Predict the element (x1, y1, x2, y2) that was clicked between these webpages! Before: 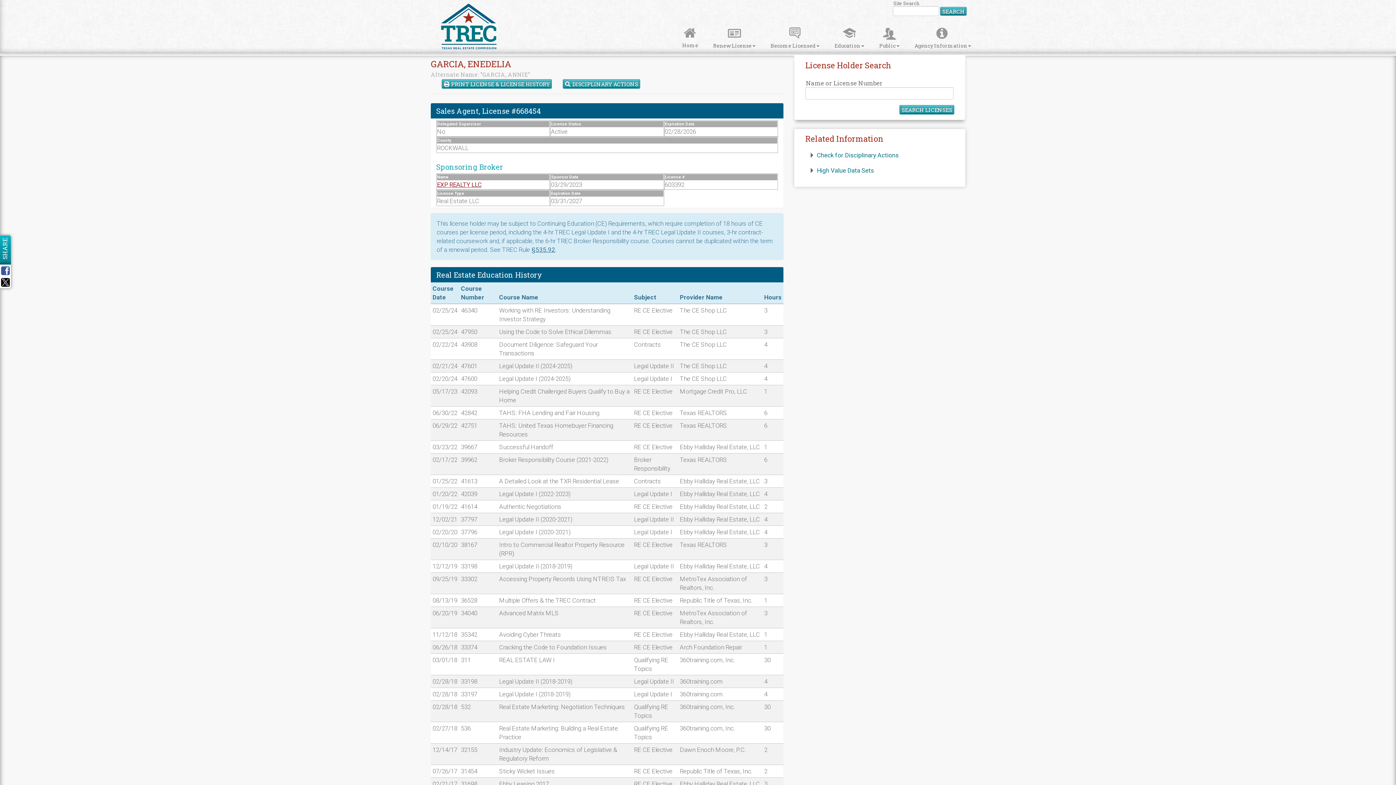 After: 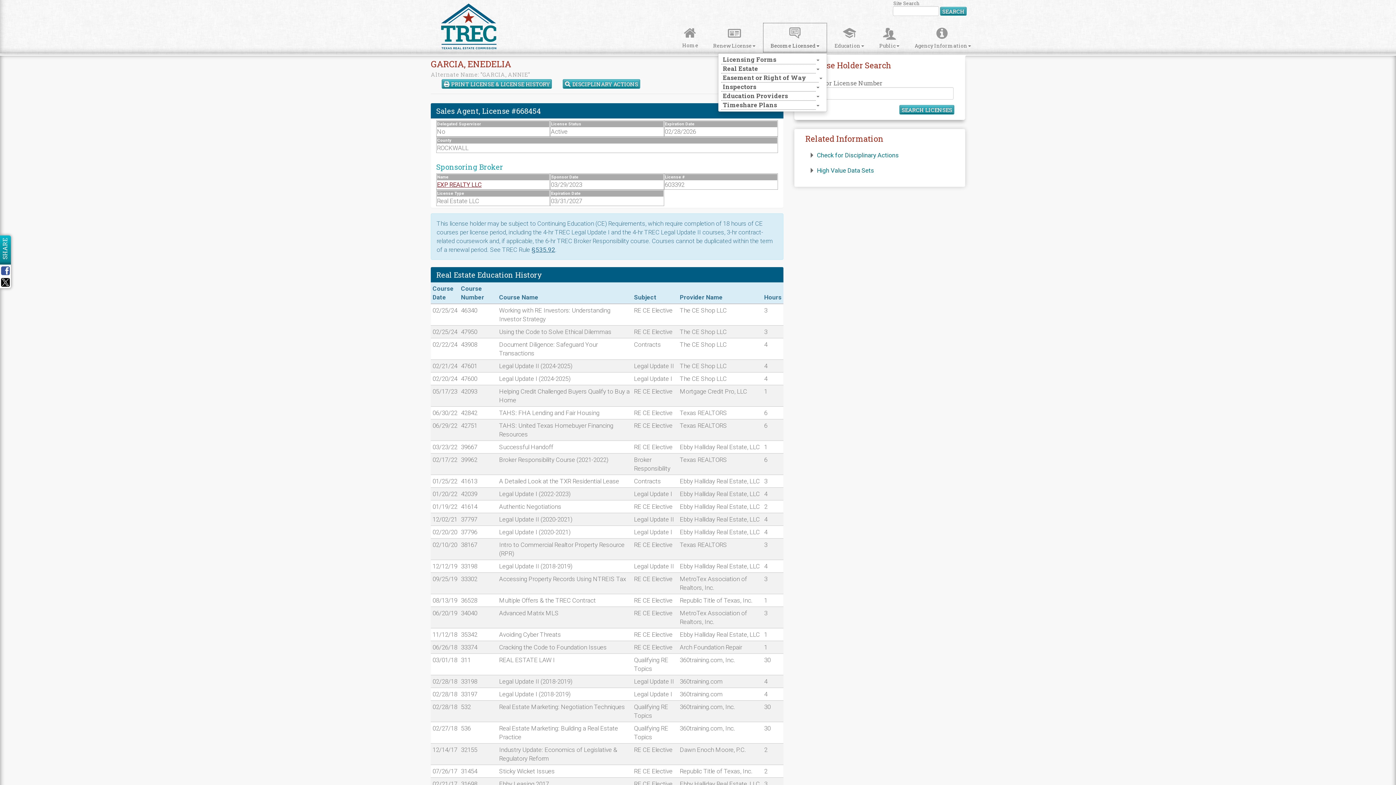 Action: bbox: (763, 22, 827, 52) label: Become Licensed